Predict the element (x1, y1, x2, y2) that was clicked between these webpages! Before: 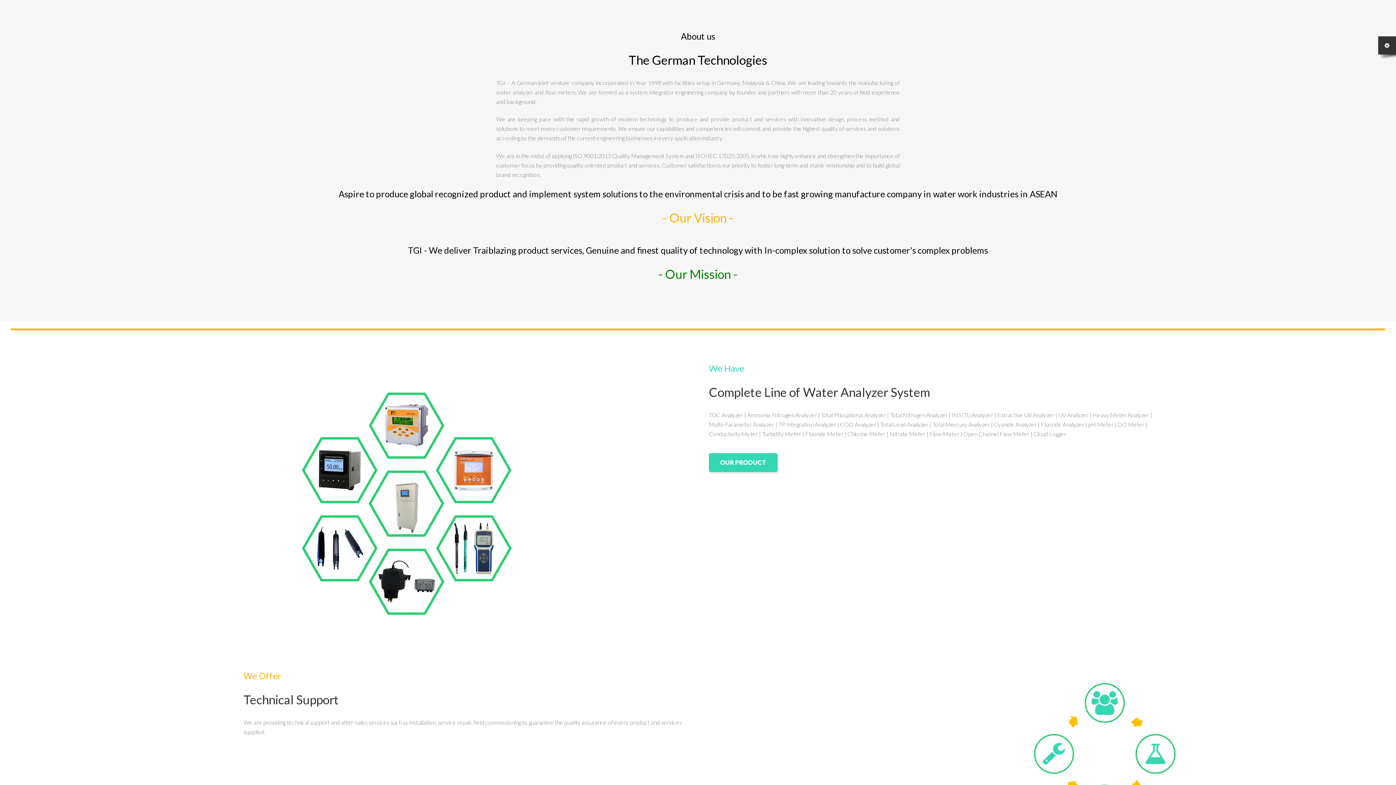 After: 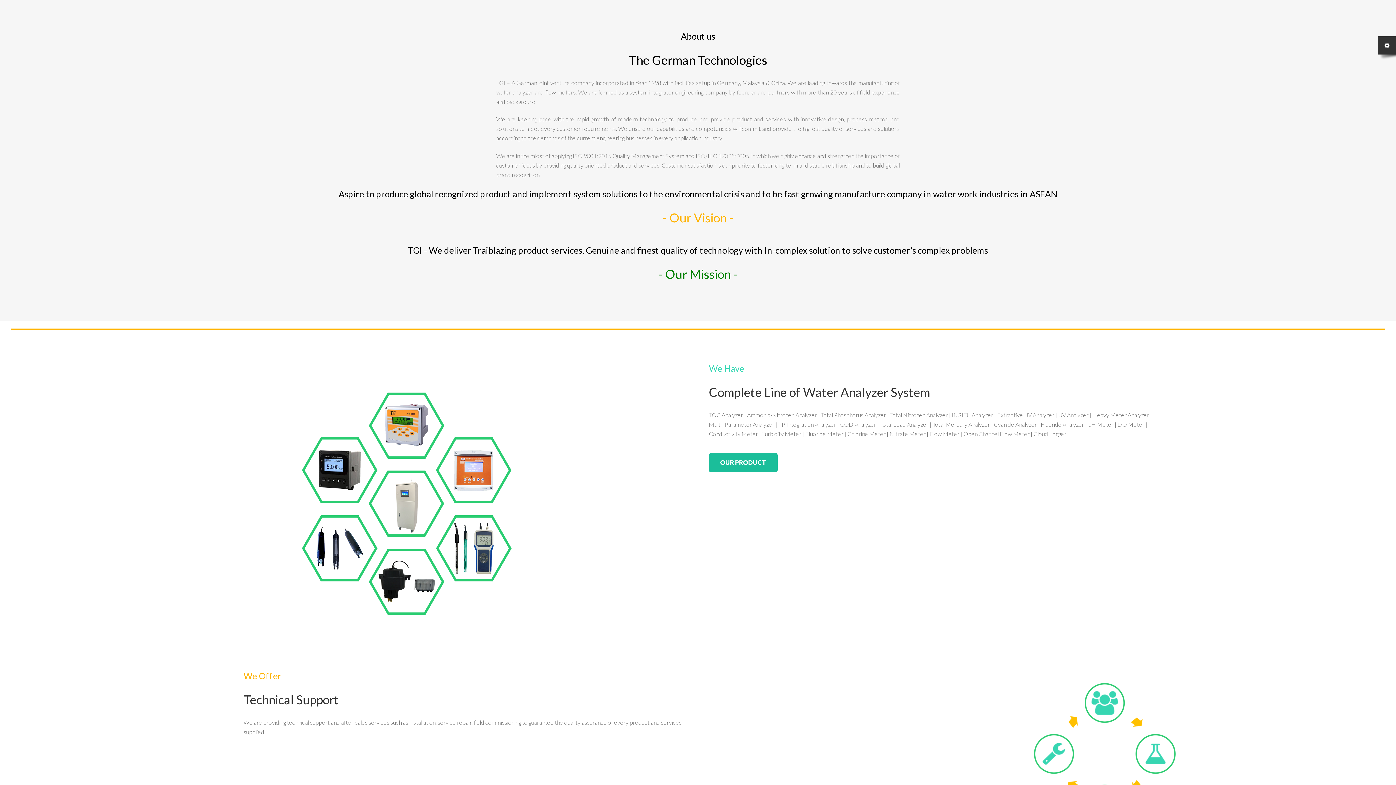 Action: bbox: (709, 453, 777, 472) label: OUR PRODUCT